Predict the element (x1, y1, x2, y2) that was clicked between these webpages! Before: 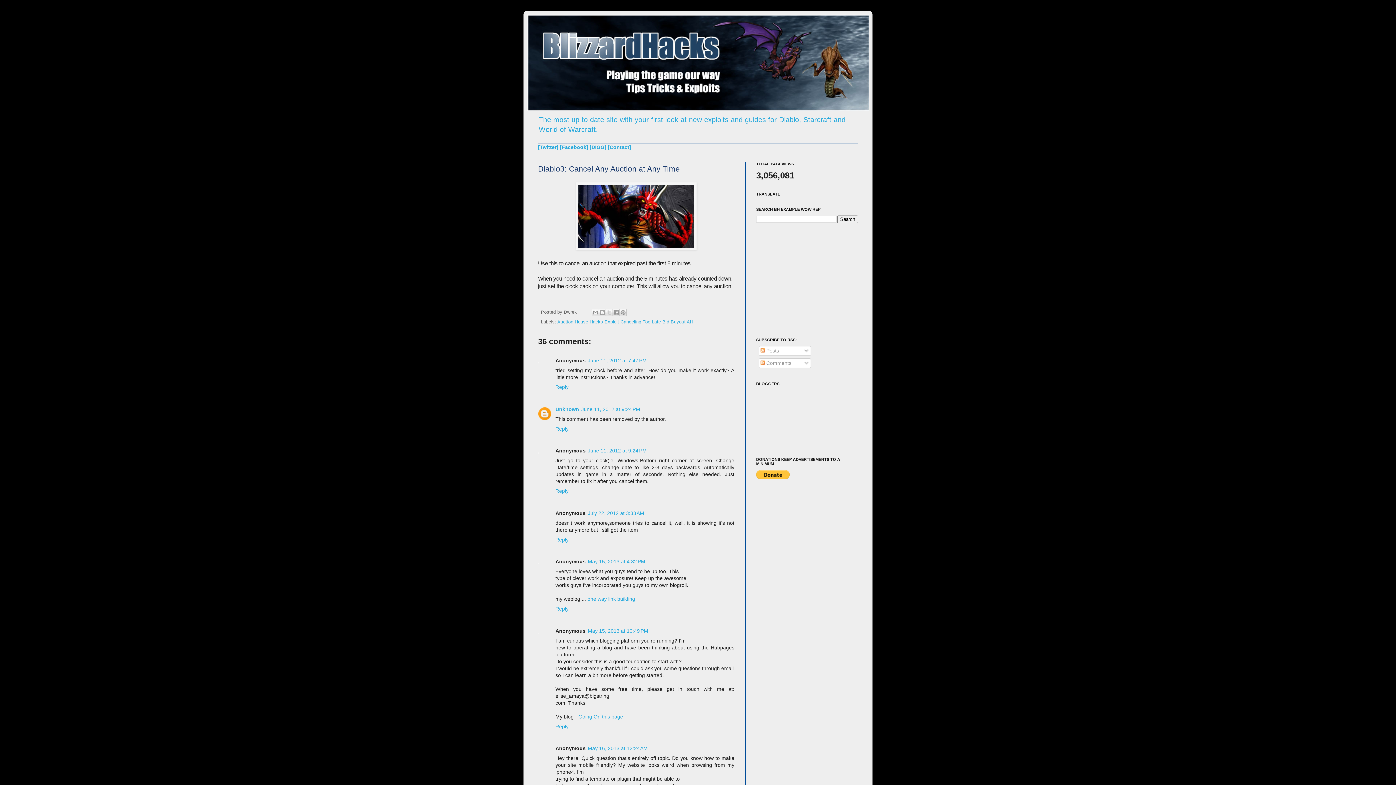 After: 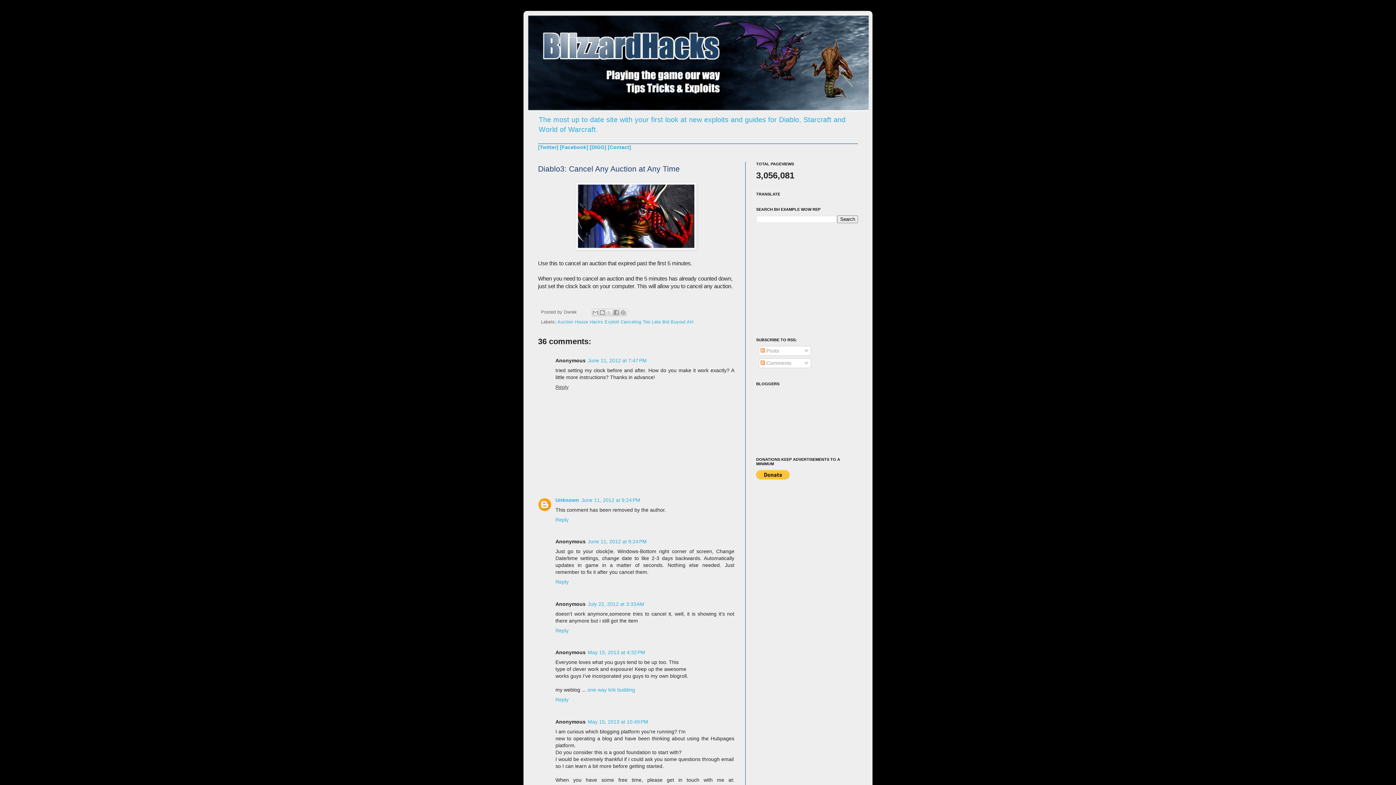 Action: label: Reply bbox: (555, 382, 570, 390)